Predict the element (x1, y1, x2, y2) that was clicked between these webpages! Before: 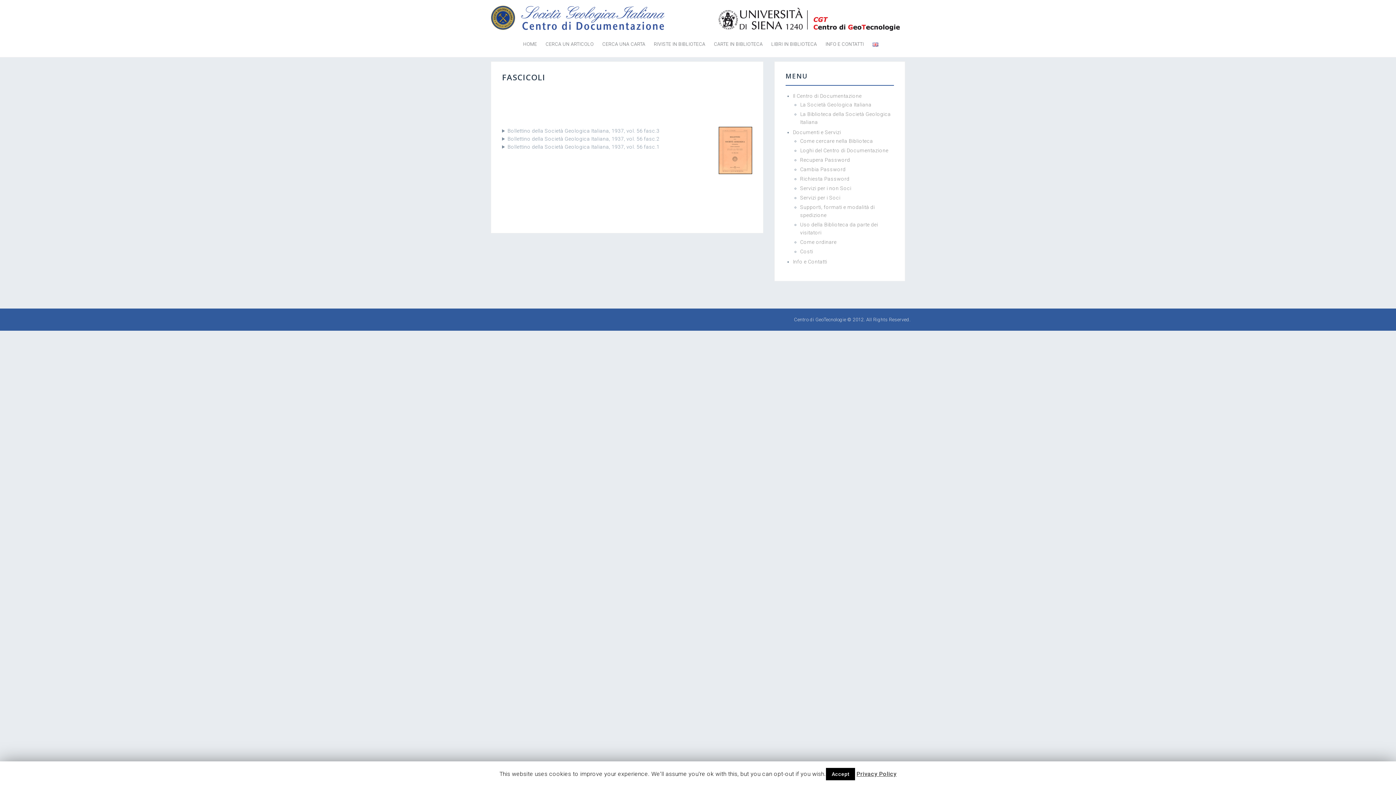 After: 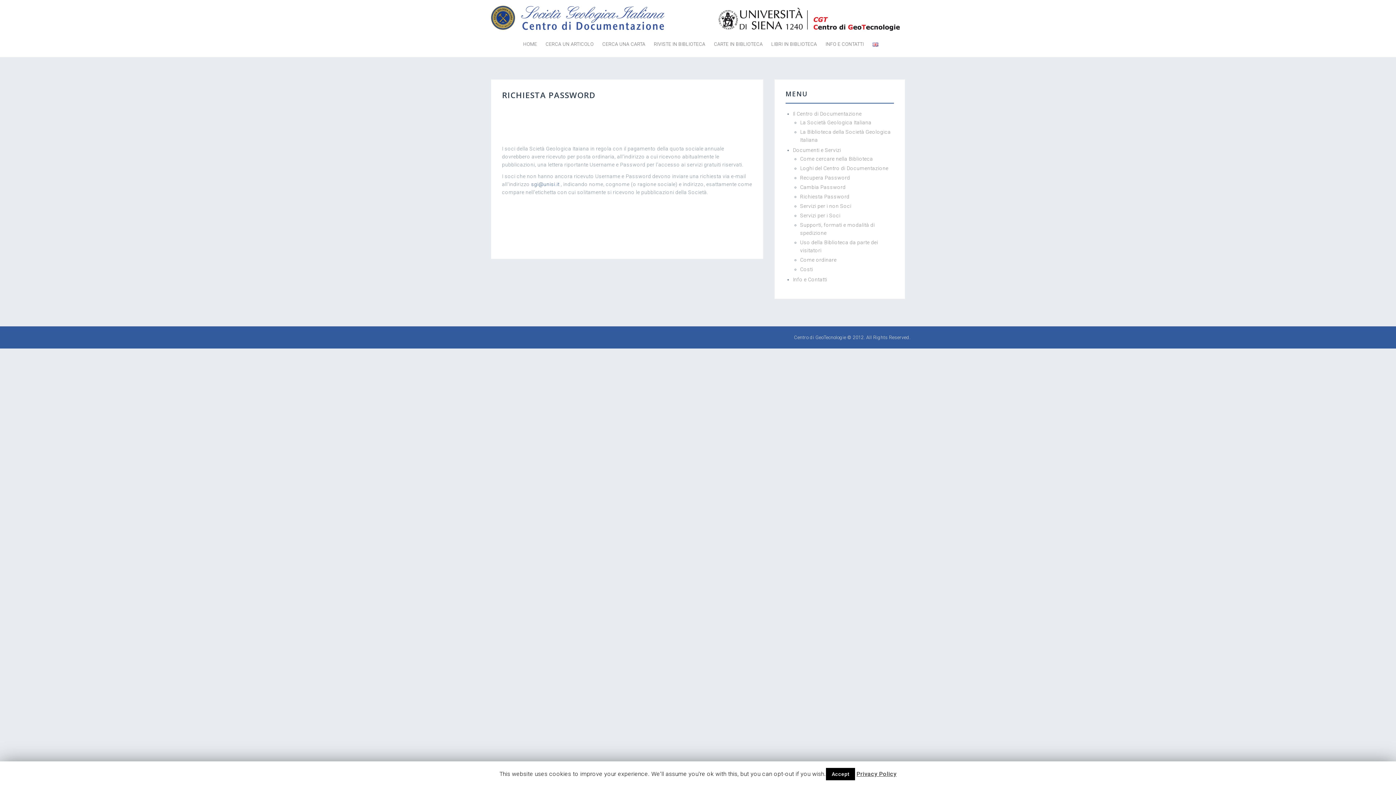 Action: bbox: (800, 176, 849, 181) label: Richiesta Password